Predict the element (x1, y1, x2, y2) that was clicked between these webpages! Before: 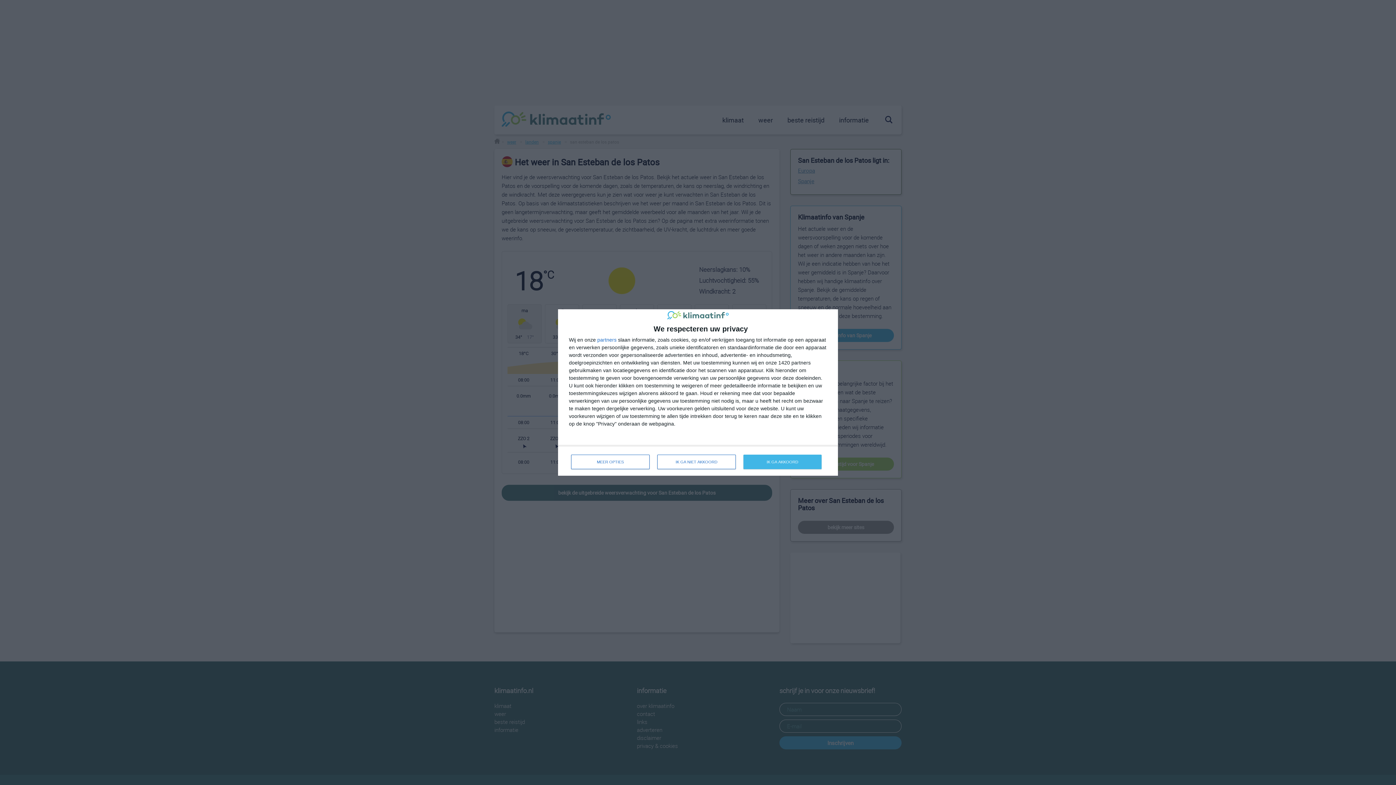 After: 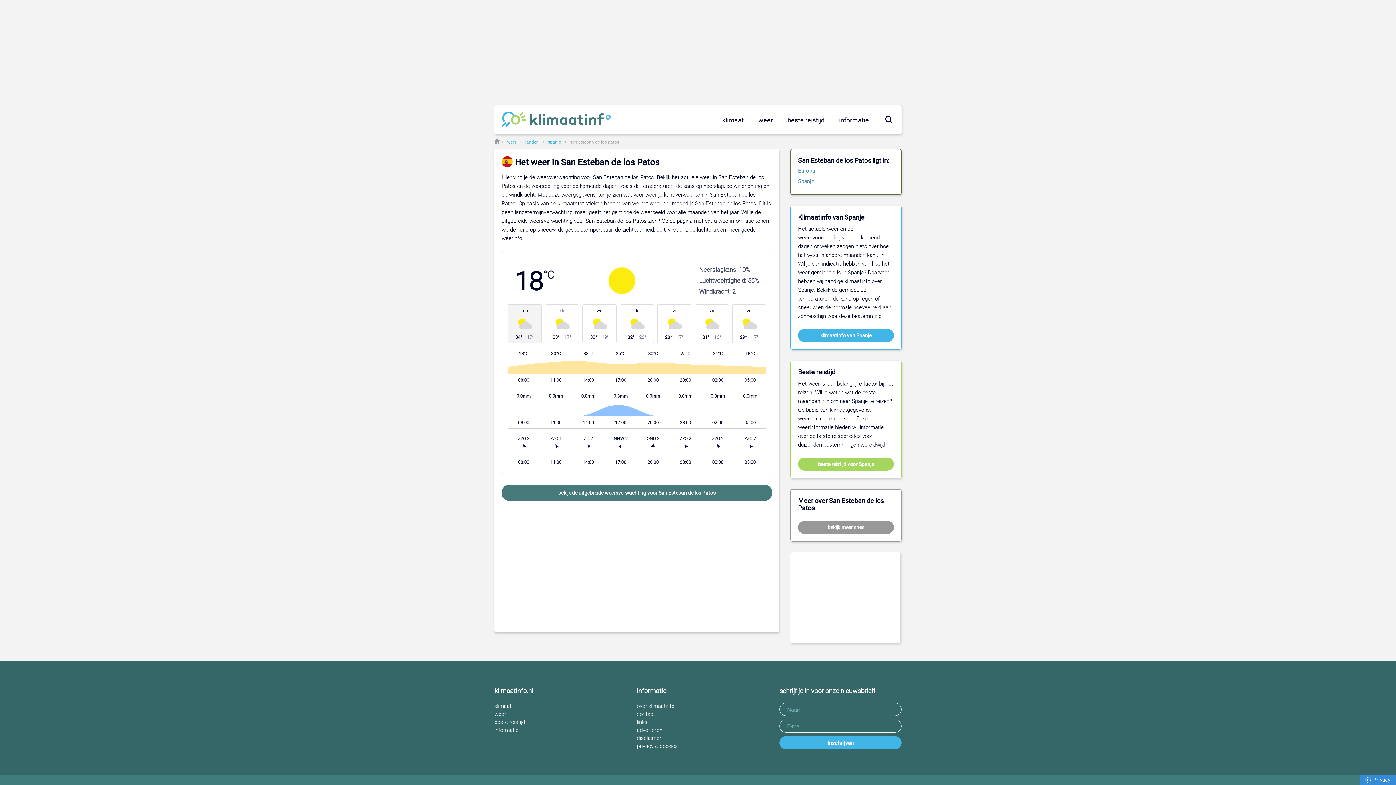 Action: bbox: (657, 455, 736, 469) label: IK GA NIET AKKOORD